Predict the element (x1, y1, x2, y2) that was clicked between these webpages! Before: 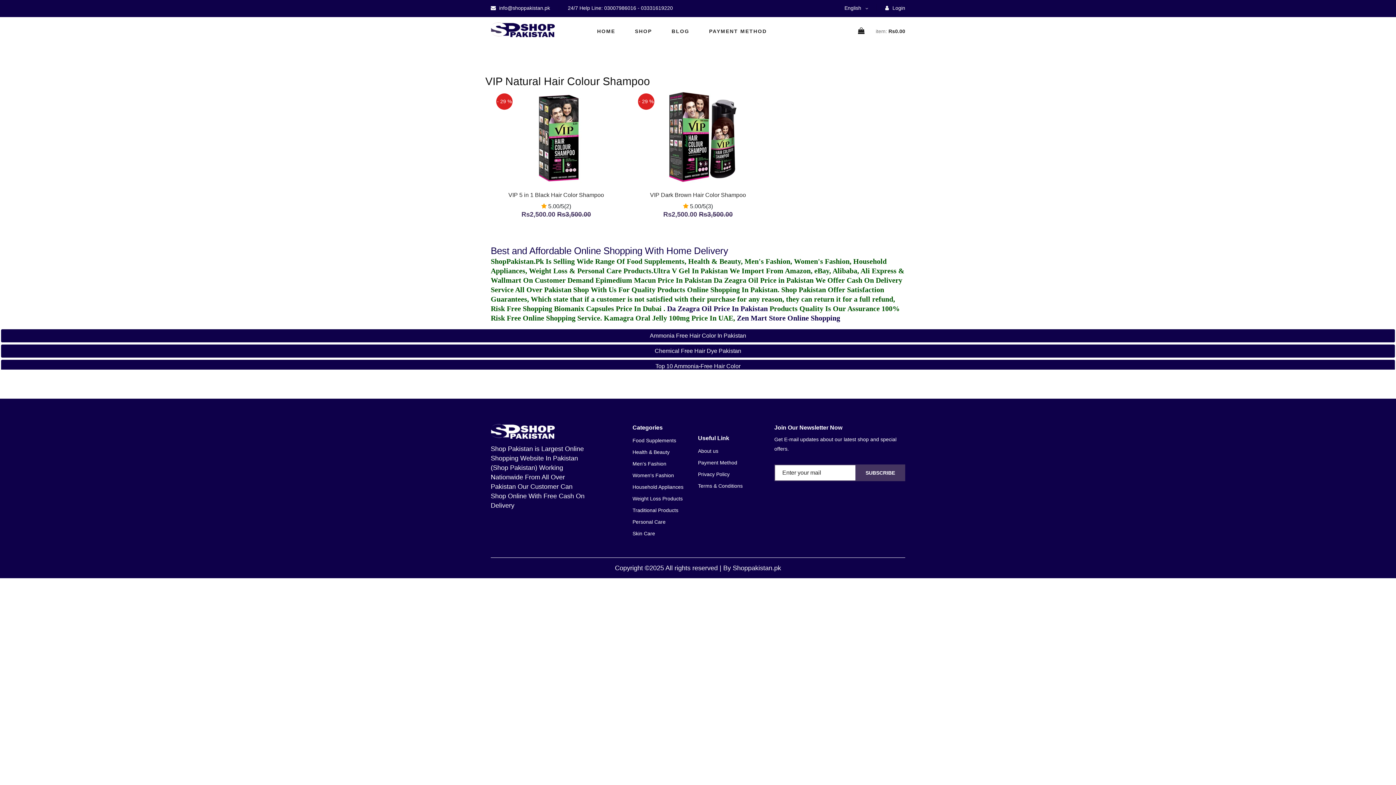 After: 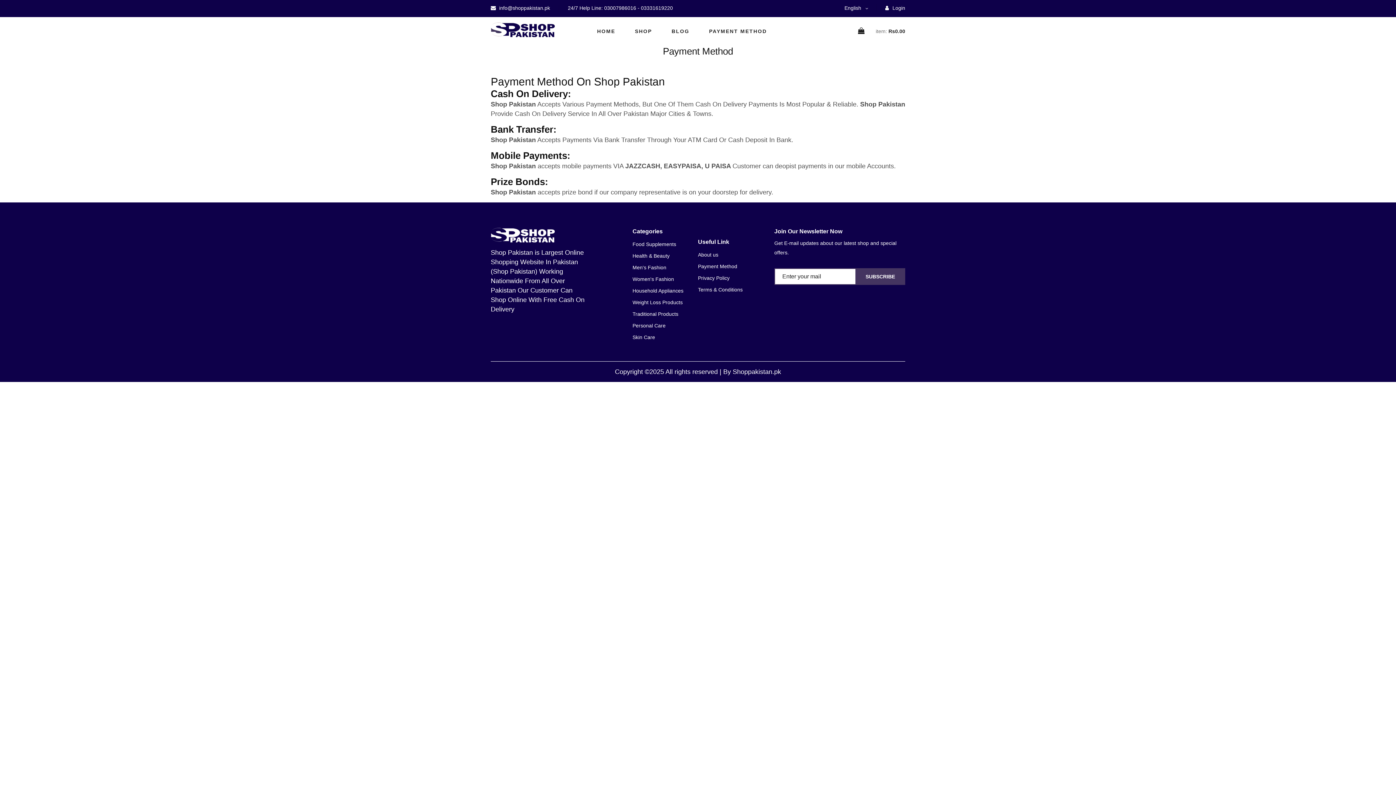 Action: label: Payment Method bbox: (698, 460, 737, 465)